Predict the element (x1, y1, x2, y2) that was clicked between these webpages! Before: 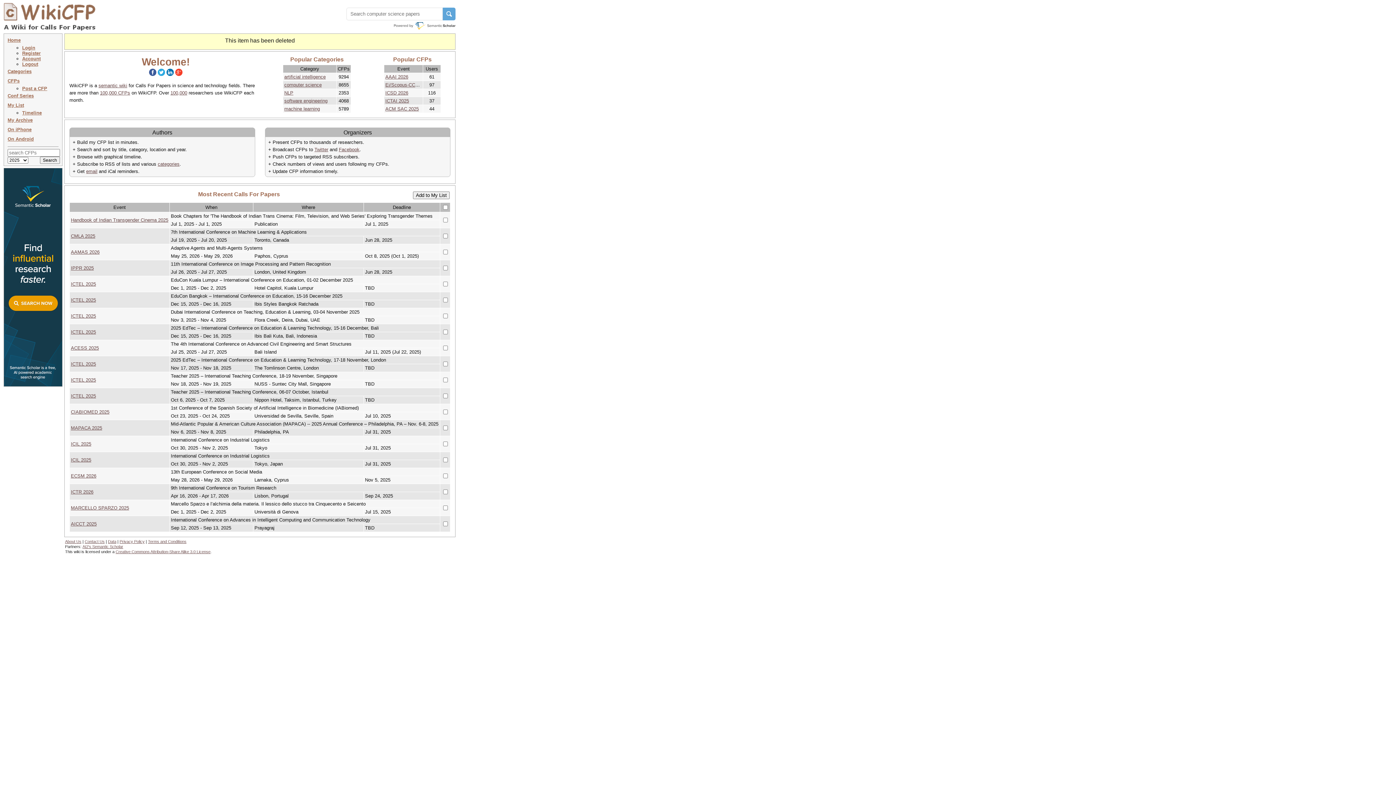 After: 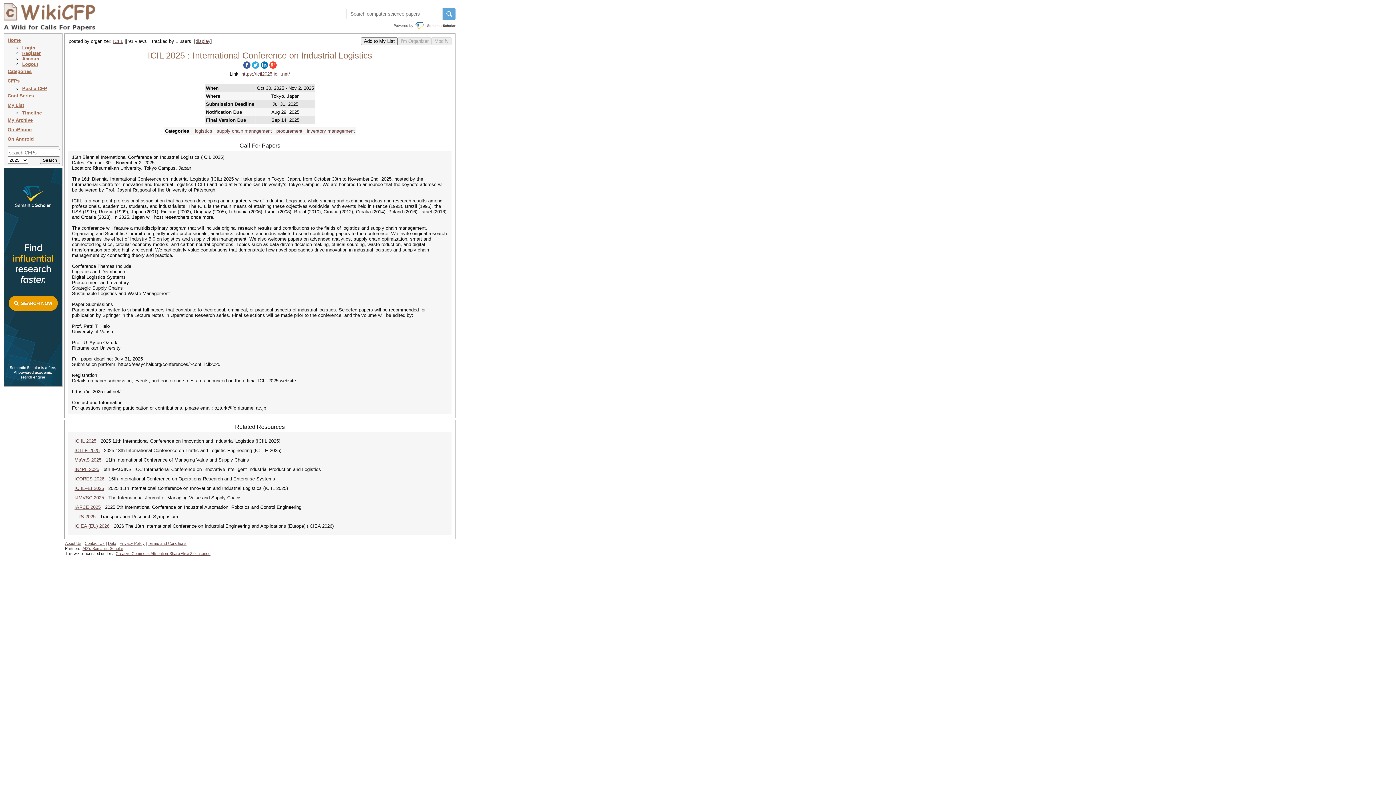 Action: label: ICIL 2025 bbox: (70, 457, 91, 462)